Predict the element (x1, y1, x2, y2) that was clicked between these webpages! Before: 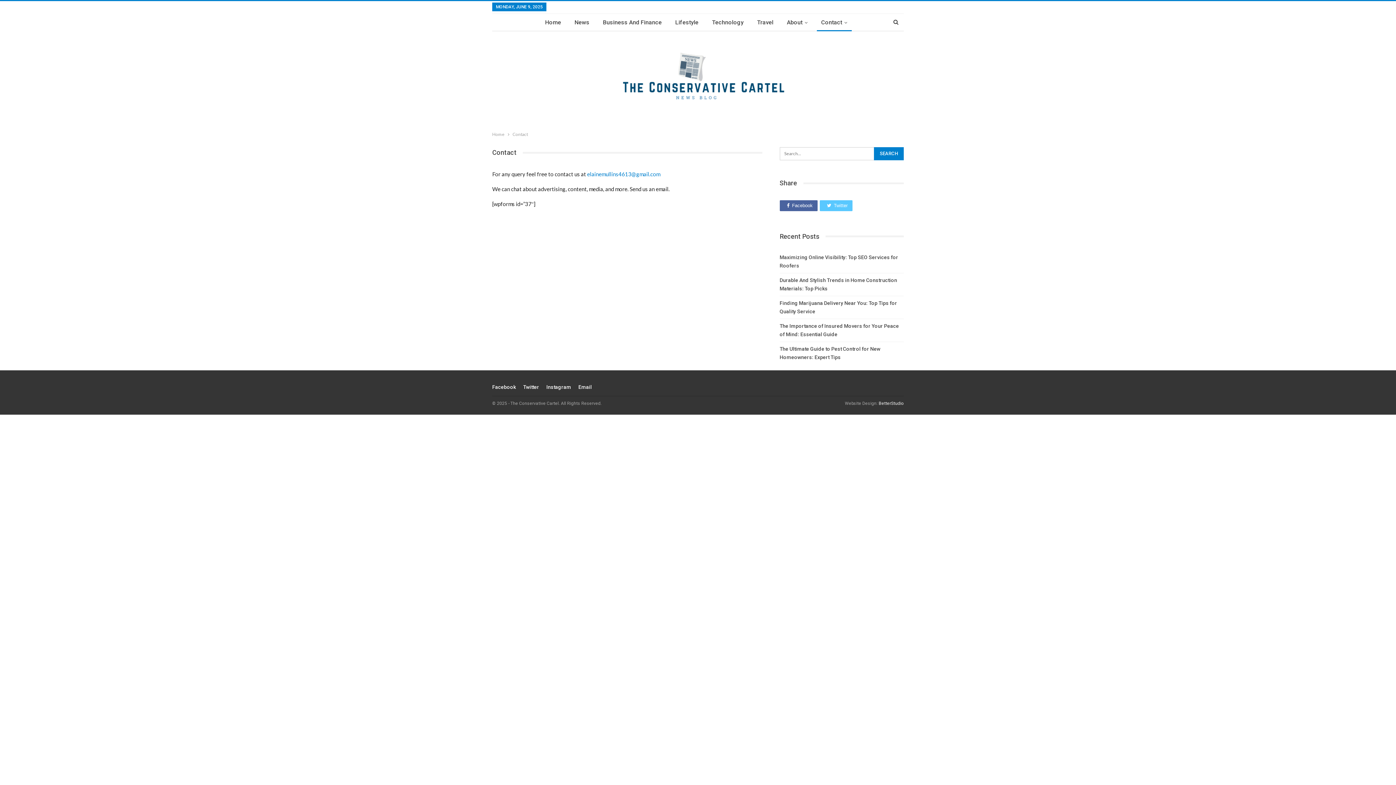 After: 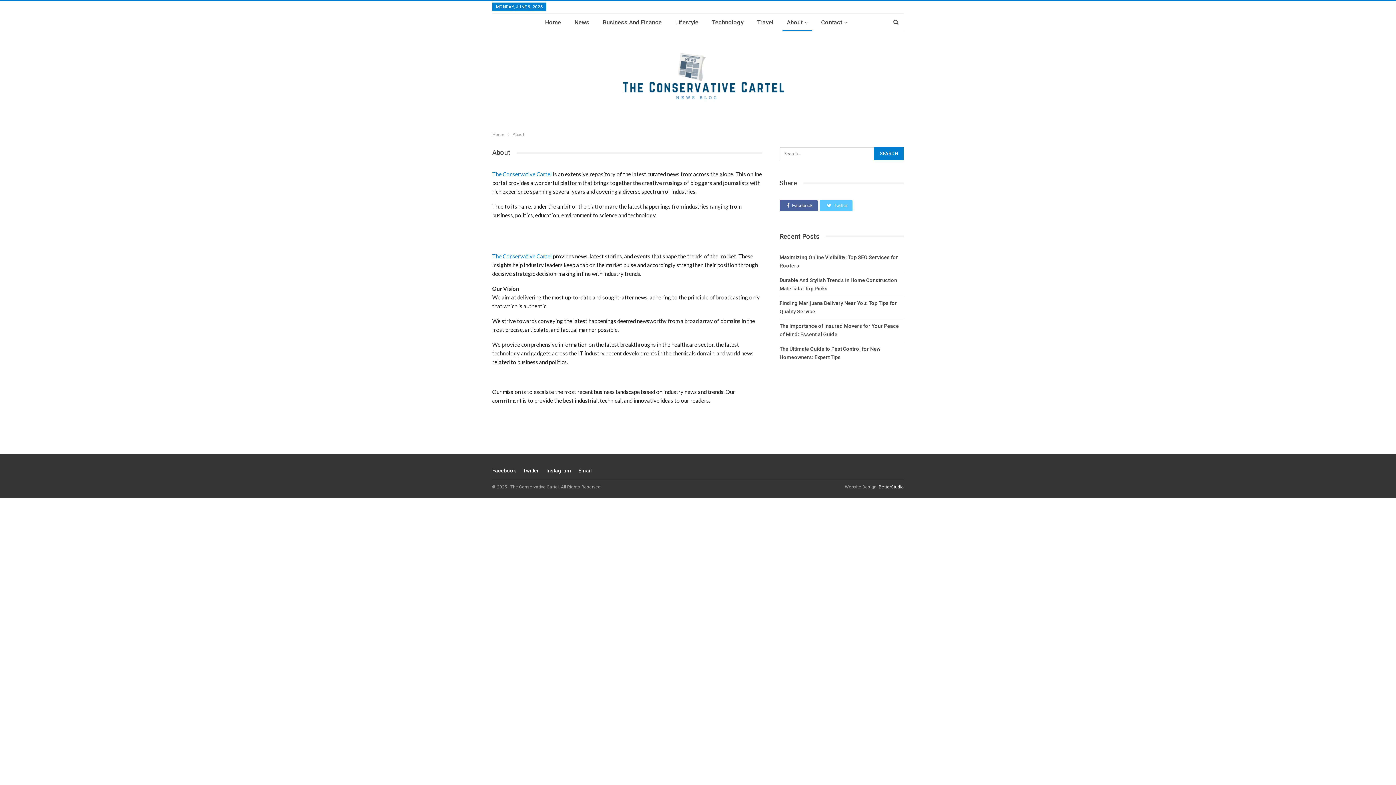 Action: bbox: (782, 13, 812, 31) label: About